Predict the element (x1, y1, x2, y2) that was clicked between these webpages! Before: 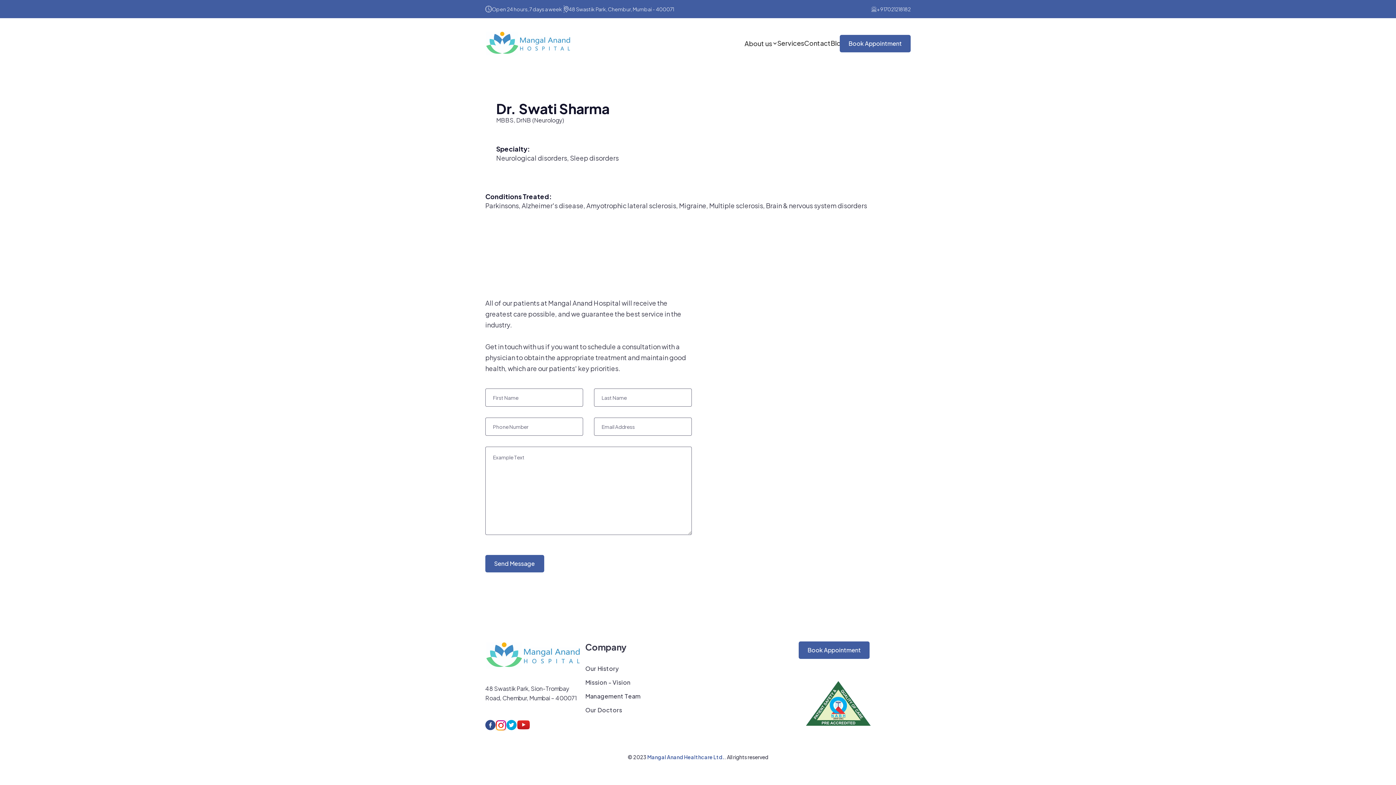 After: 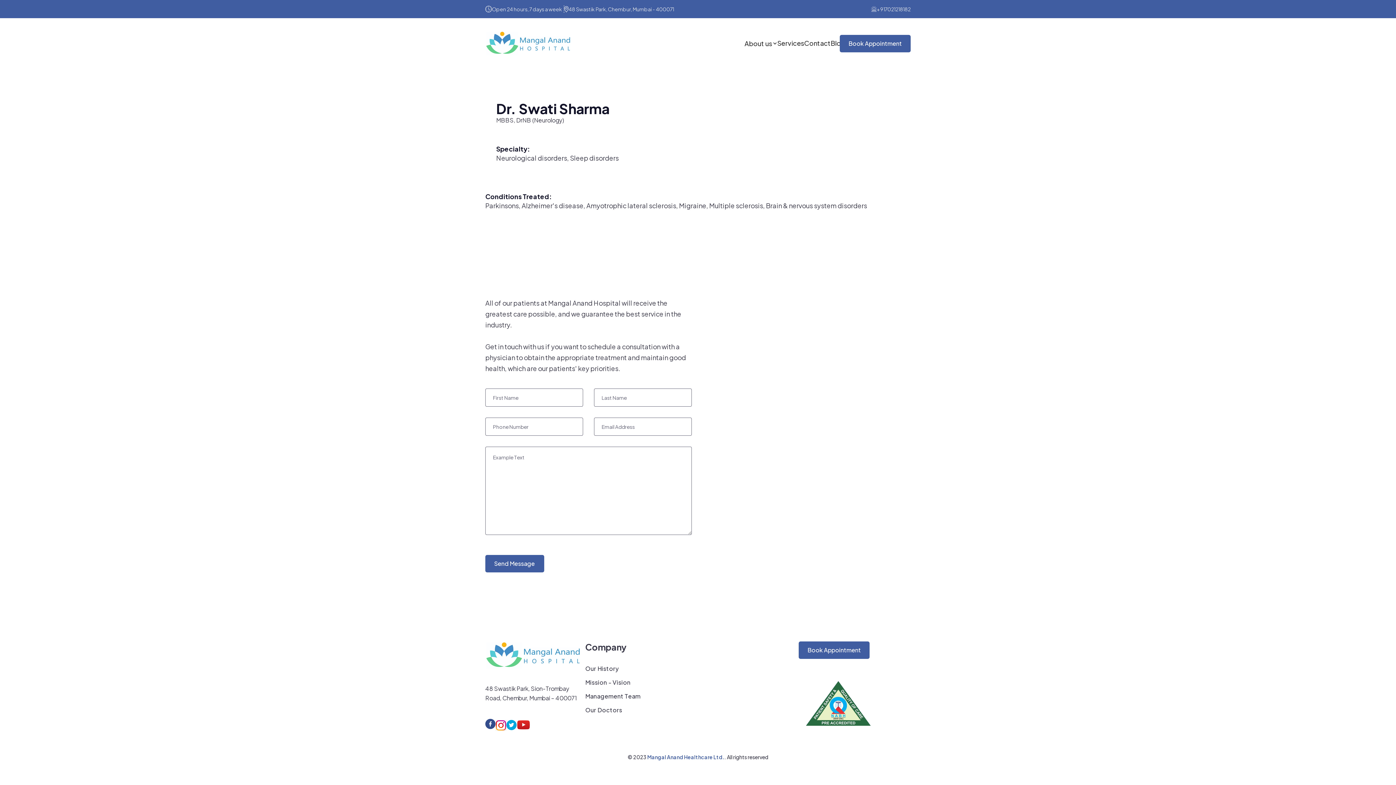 Action: bbox: (485, 712, 495, 731)